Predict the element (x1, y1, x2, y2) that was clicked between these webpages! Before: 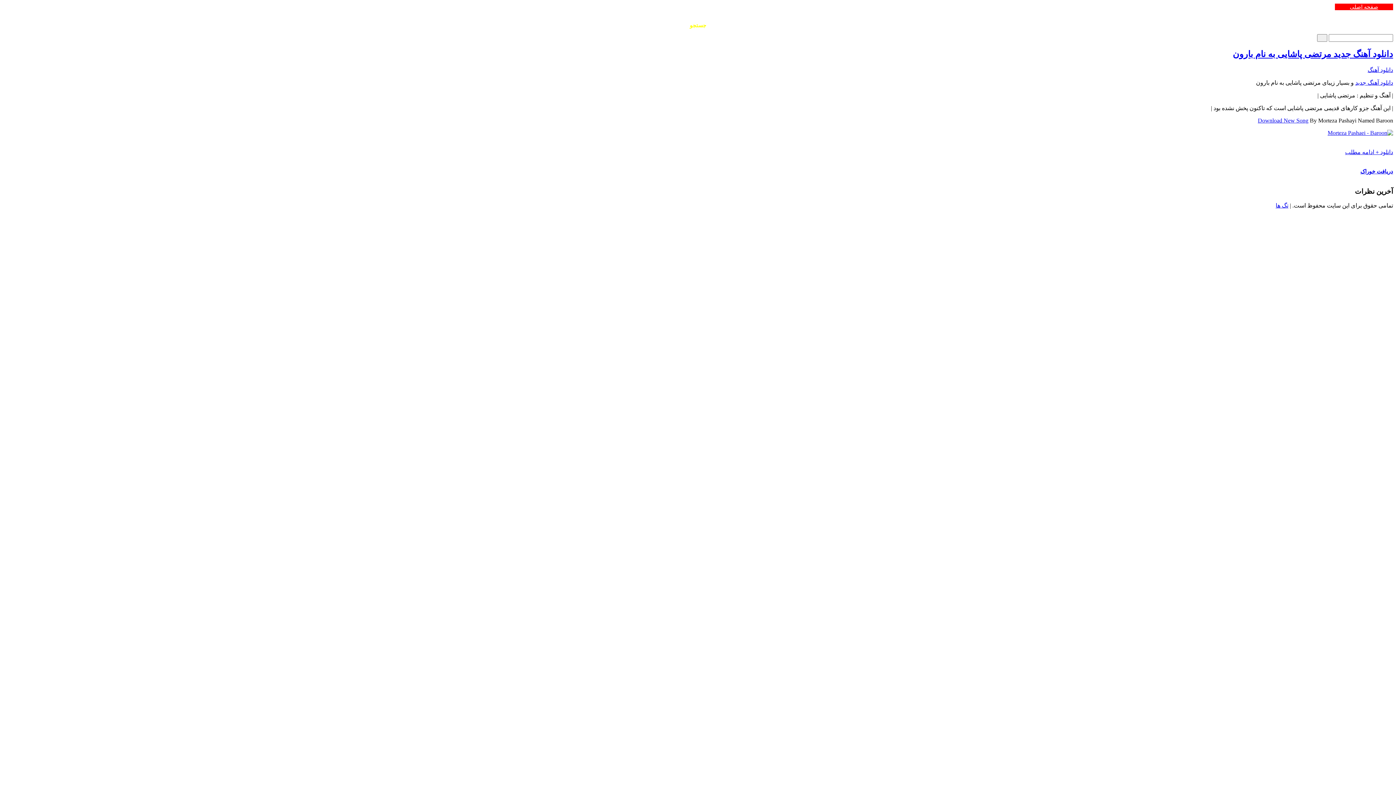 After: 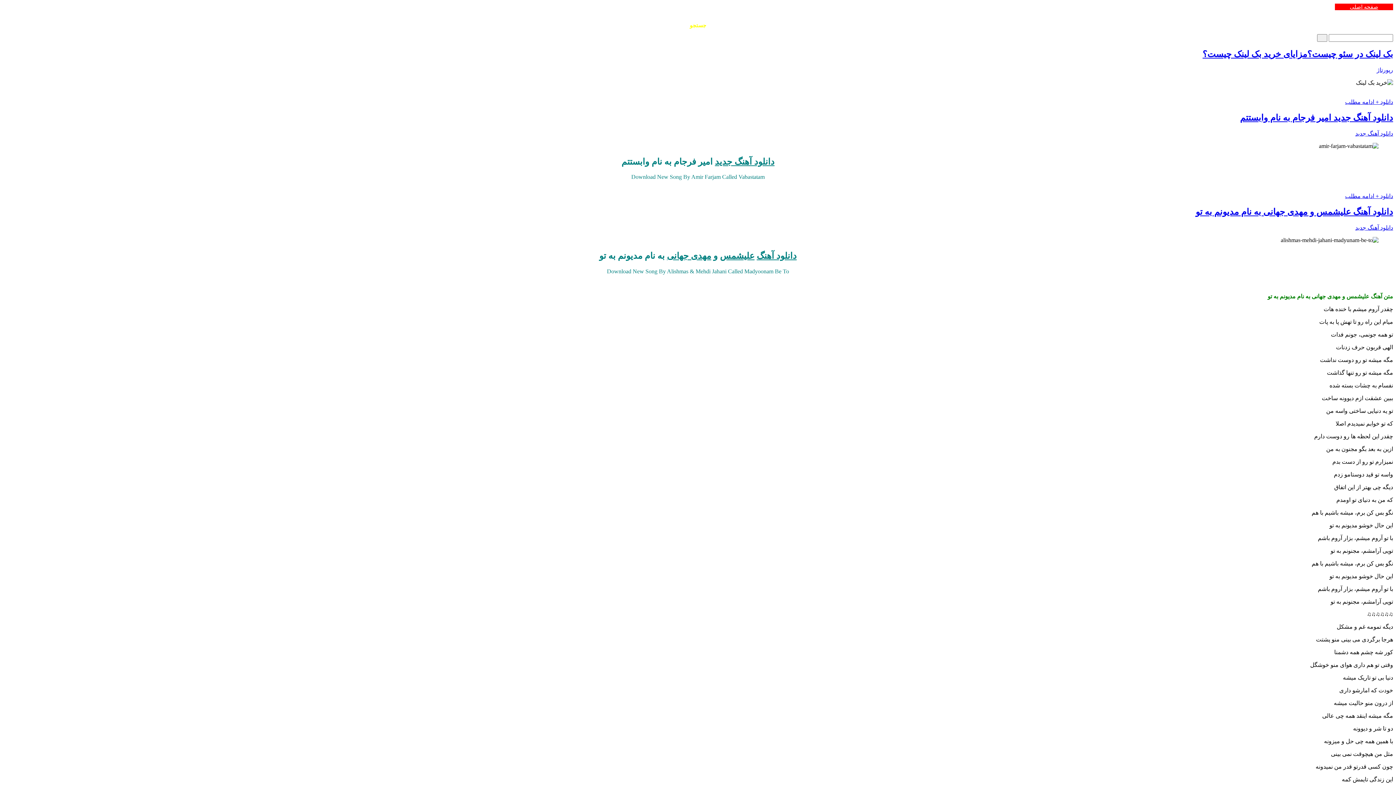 Action: label: دانلود آهنگ جدید bbox: (1355, 79, 1393, 85)